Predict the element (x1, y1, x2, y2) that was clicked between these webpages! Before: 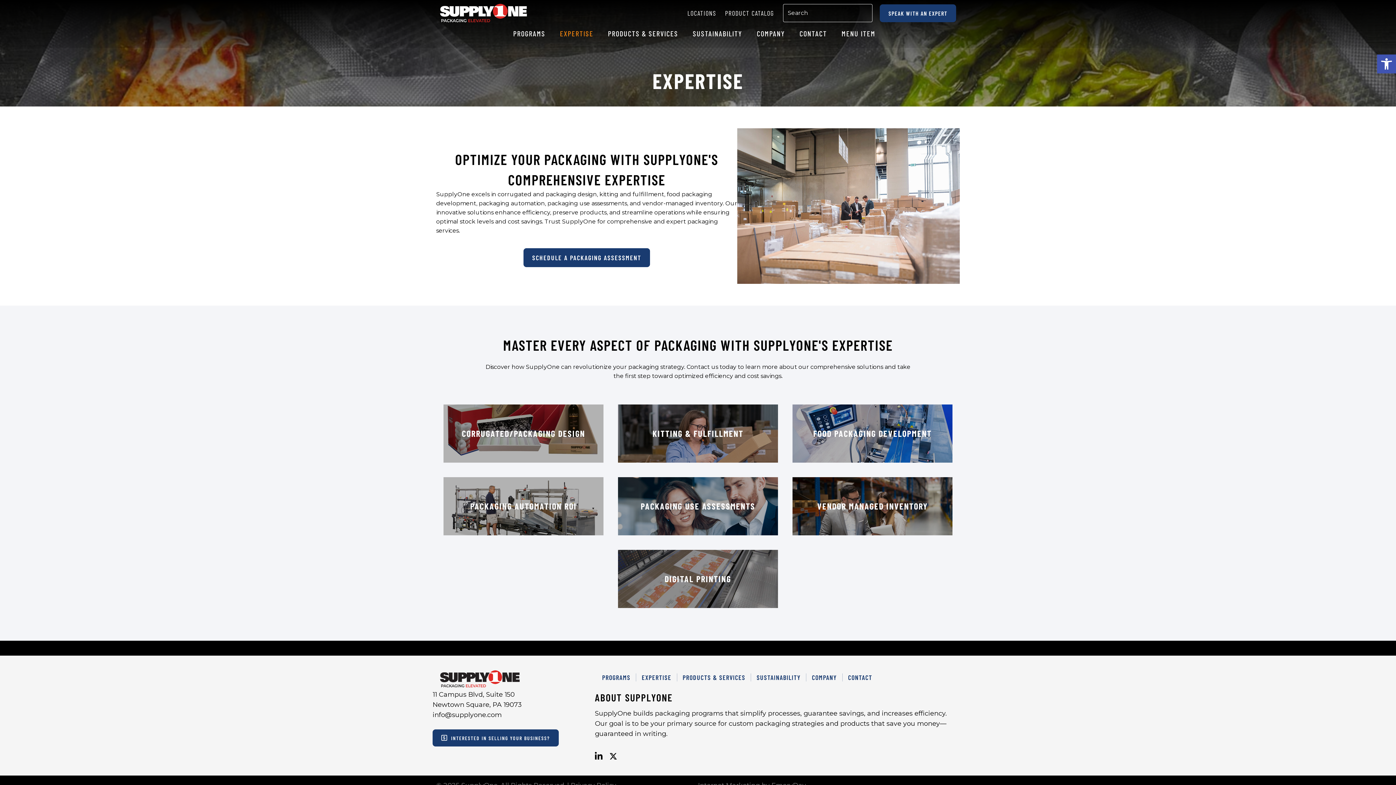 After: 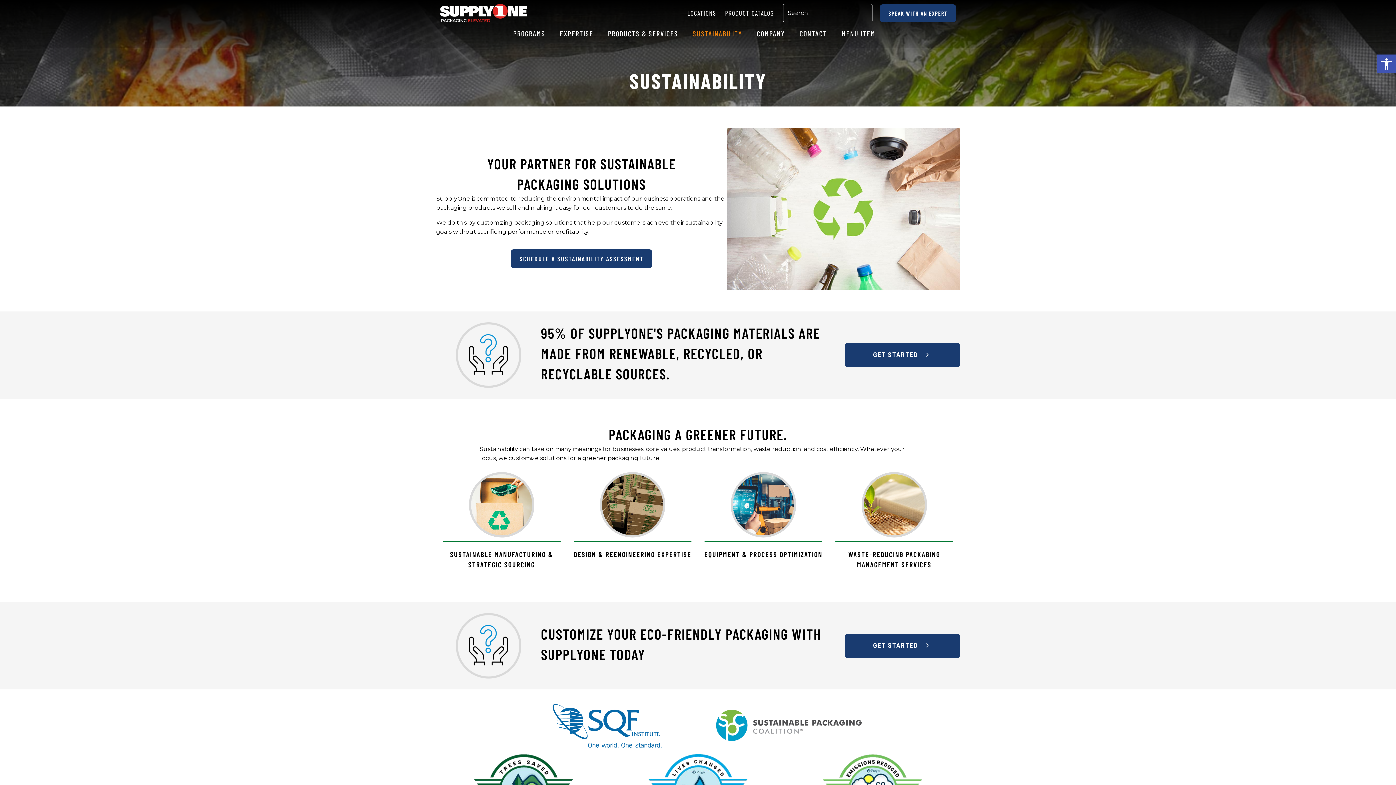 Action: bbox: (689, 26, 746, 40) label: SUSTAINABILITY